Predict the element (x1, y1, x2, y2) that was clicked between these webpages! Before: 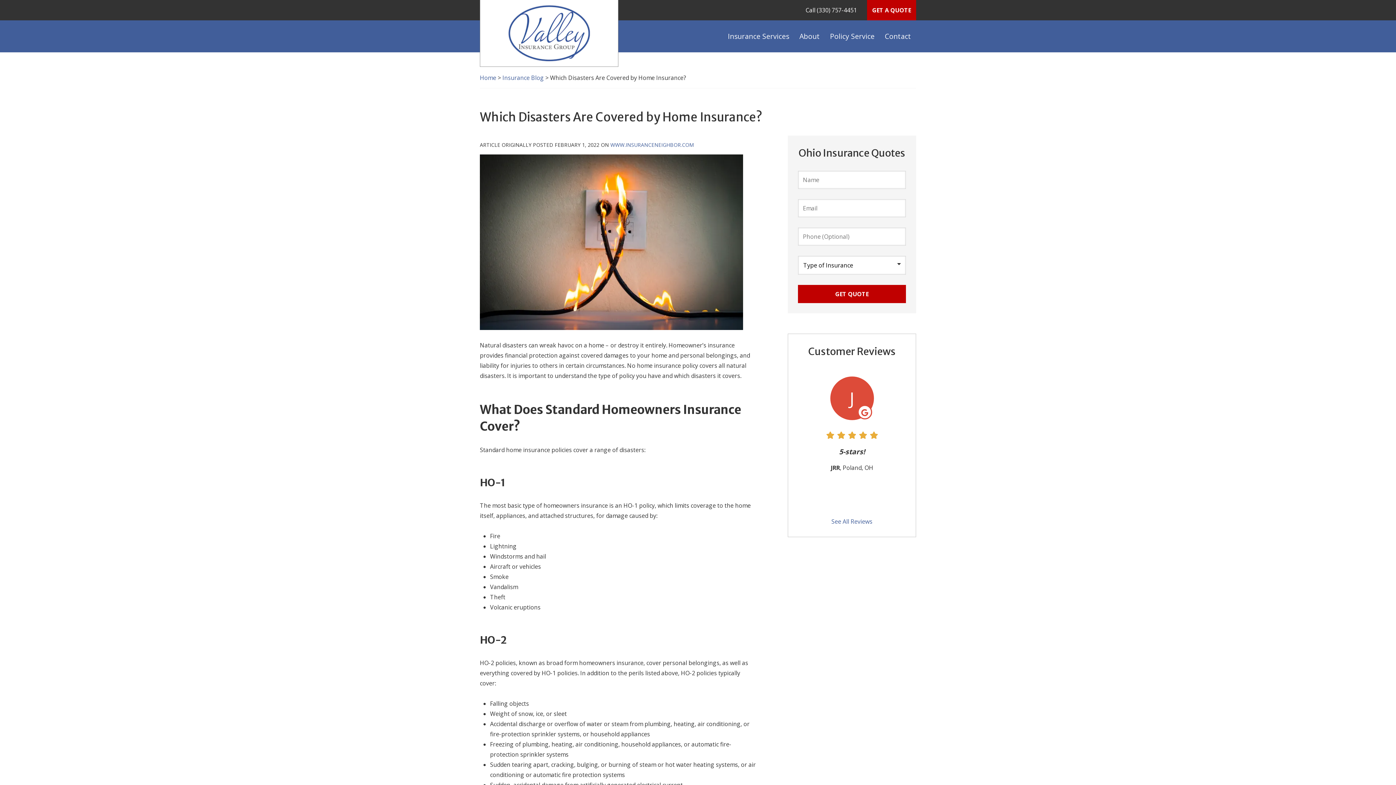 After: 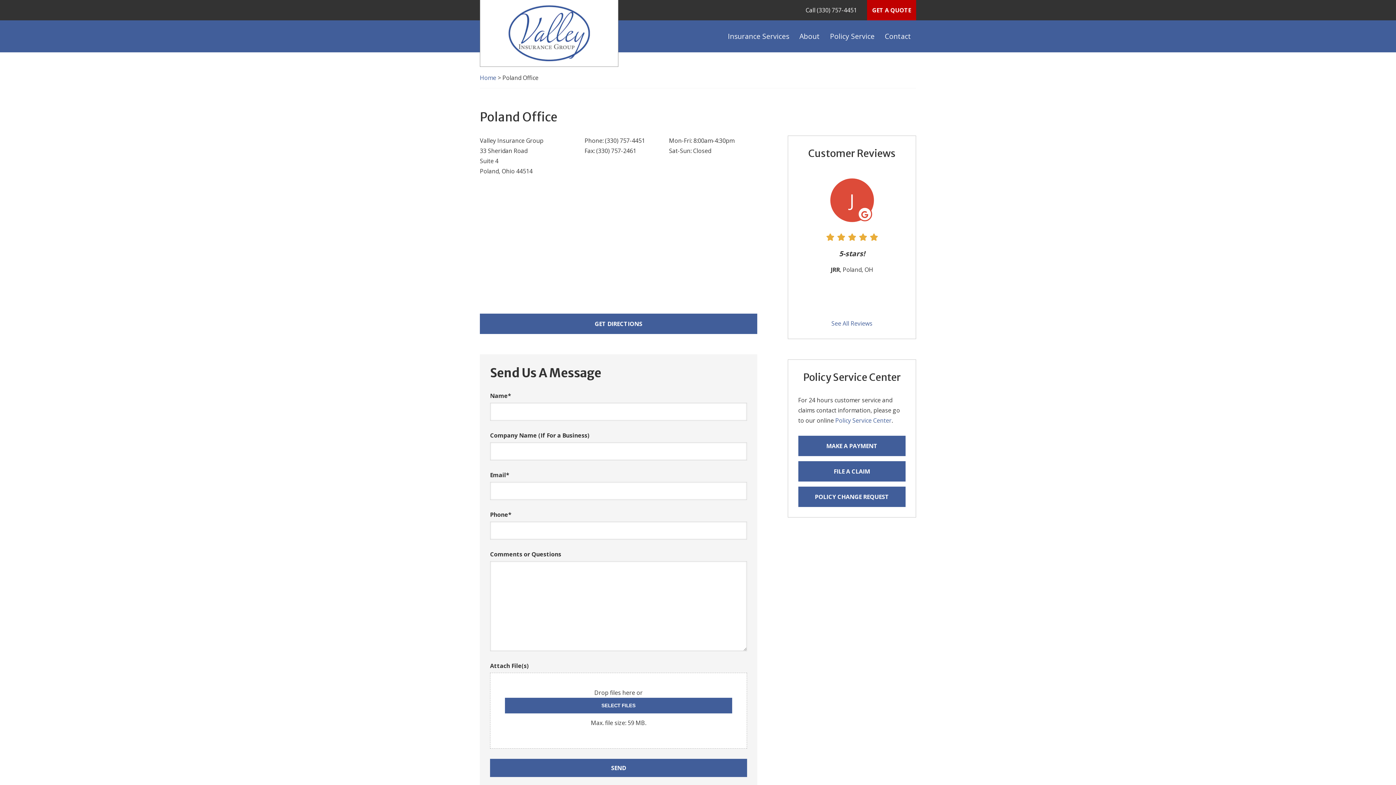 Action: bbox: (879, 25, 916, 47) label: Contact